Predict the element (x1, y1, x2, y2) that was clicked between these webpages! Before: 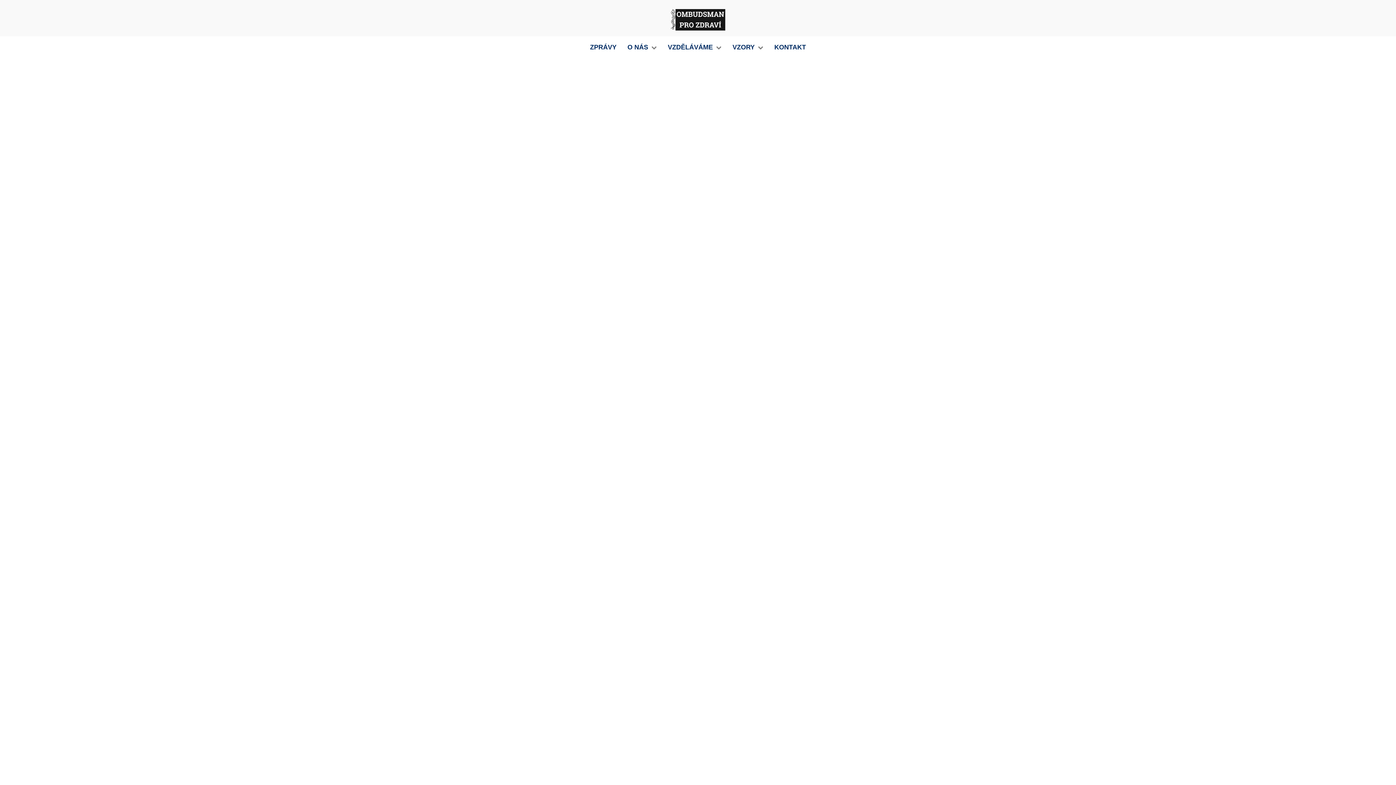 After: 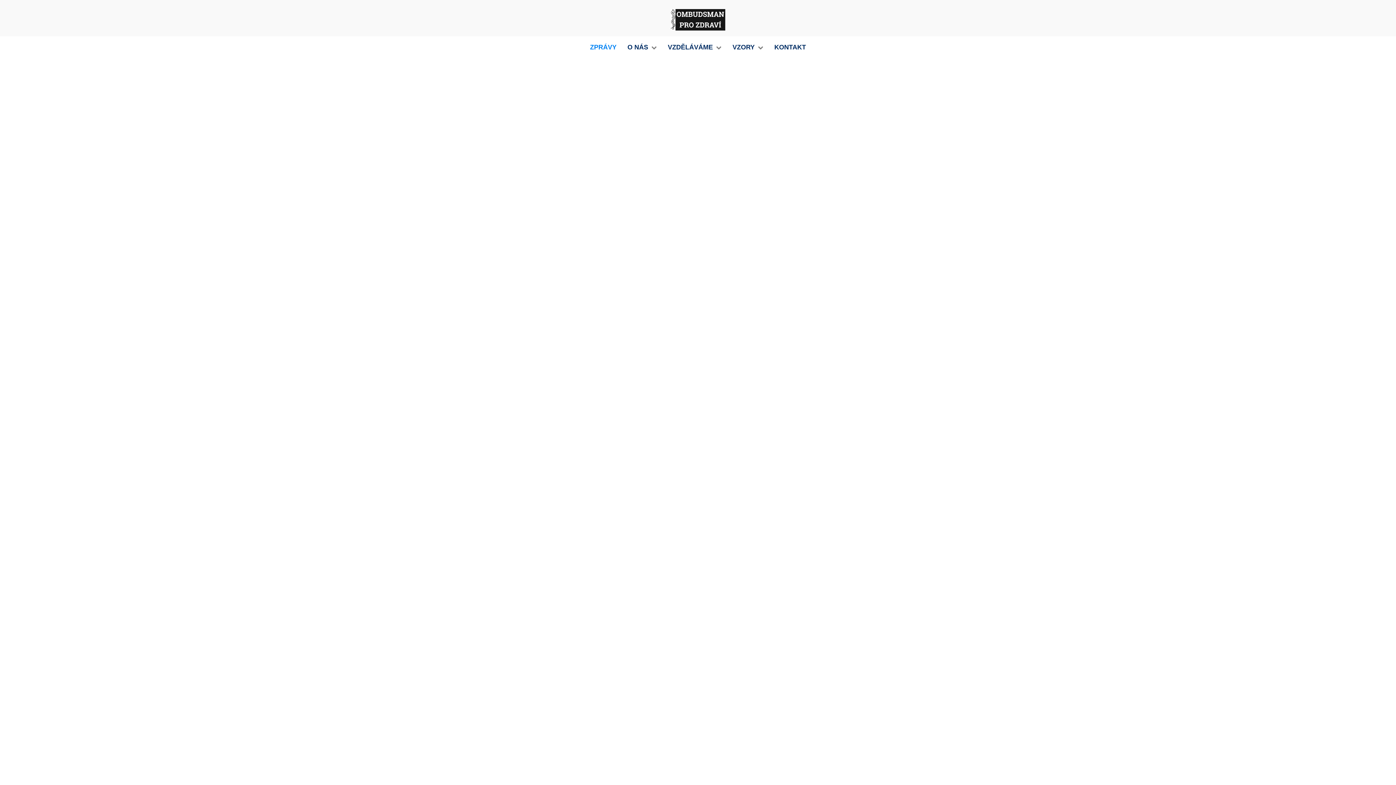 Action: bbox: (584, 35, 622, 58) label: ZPRÁVY